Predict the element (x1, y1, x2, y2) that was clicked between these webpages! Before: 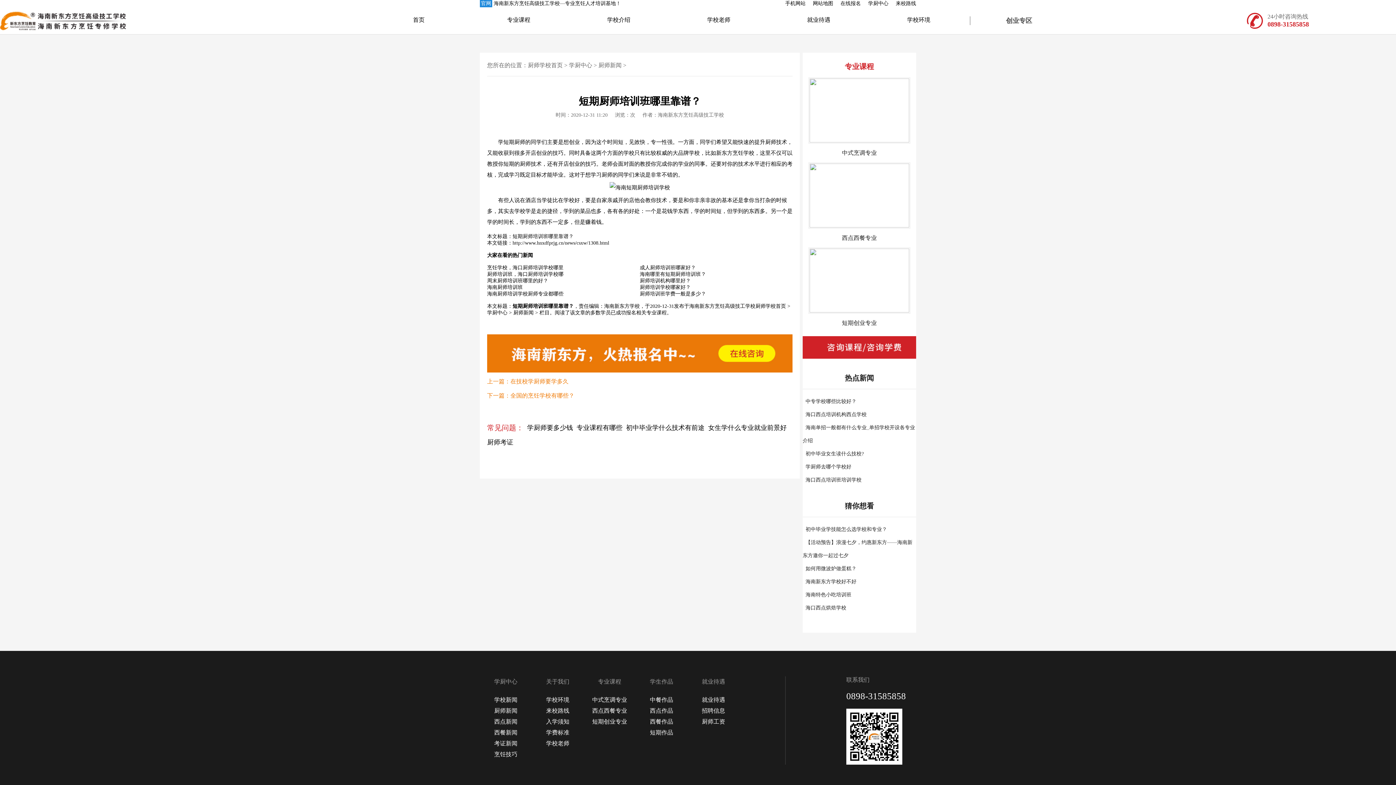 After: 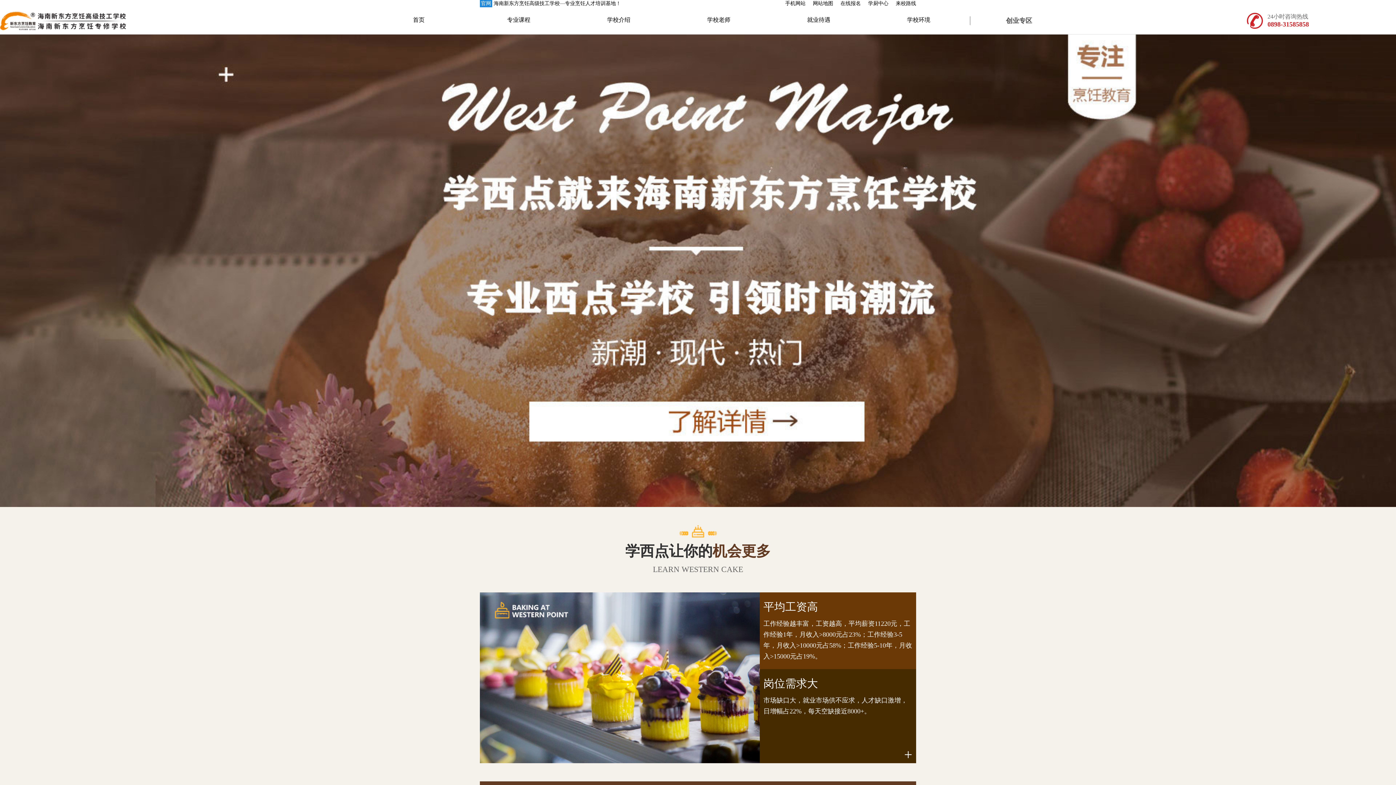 Action: label: 西点西餐专业 bbox: (592, 708, 627, 714)